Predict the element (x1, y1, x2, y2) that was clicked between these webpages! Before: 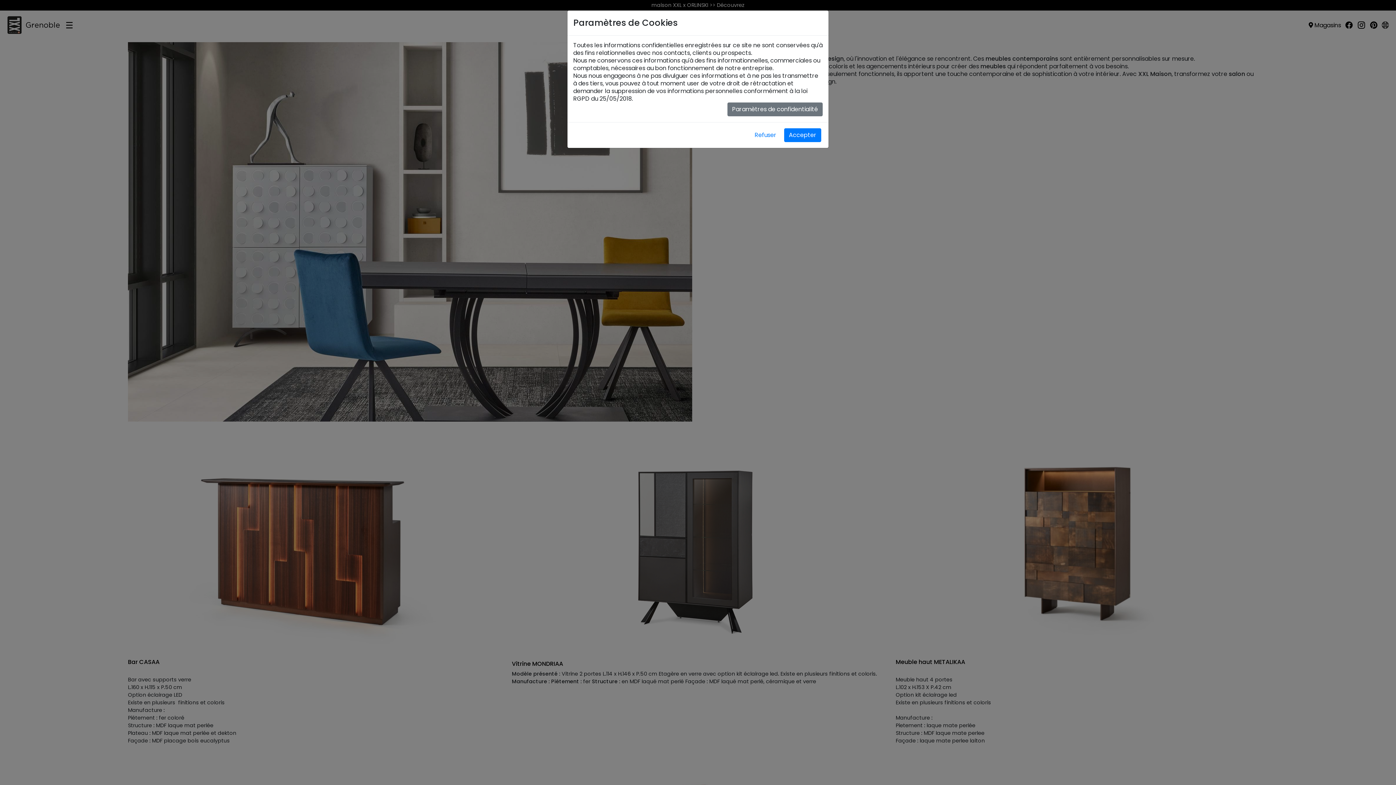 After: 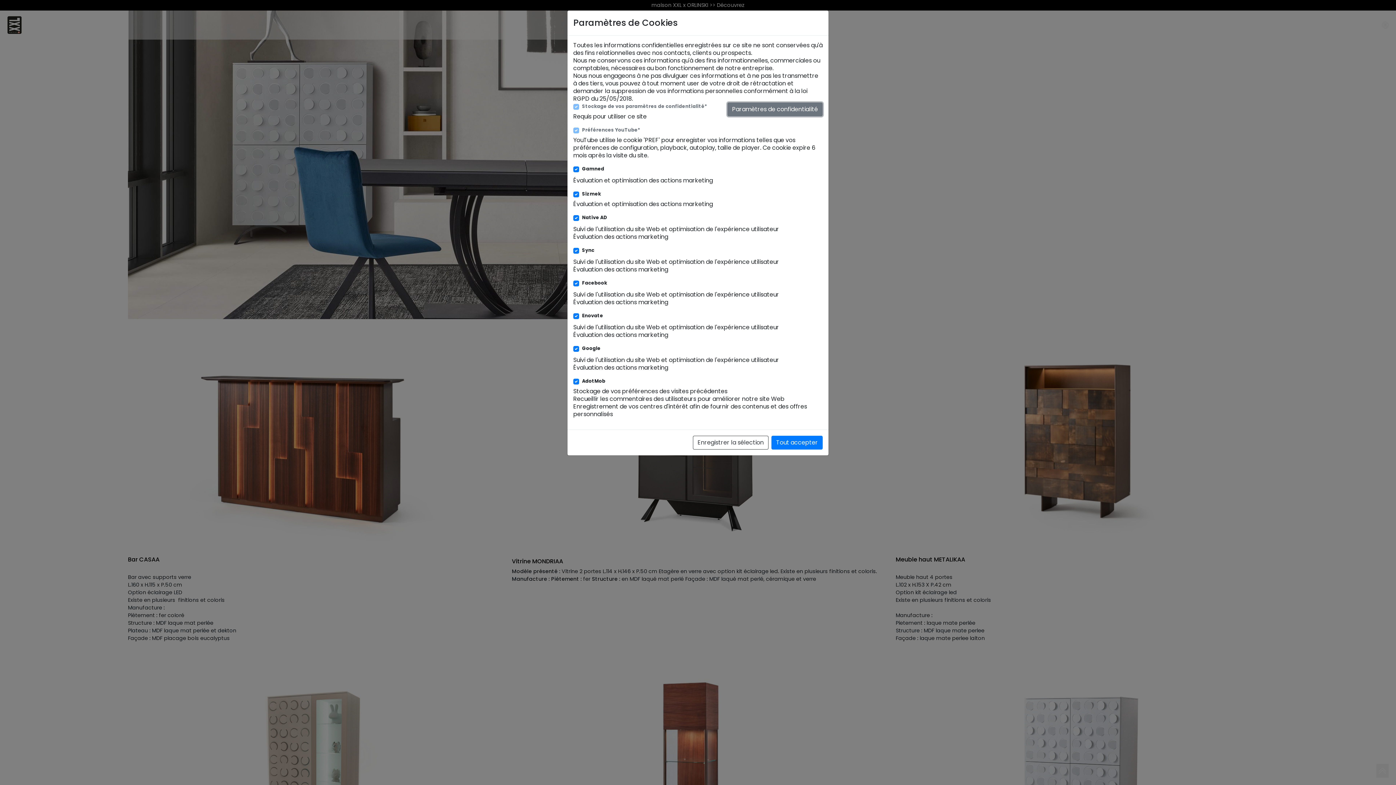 Action: bbox: (727, 102, 822, 116) label: Paramètres de confidentialité